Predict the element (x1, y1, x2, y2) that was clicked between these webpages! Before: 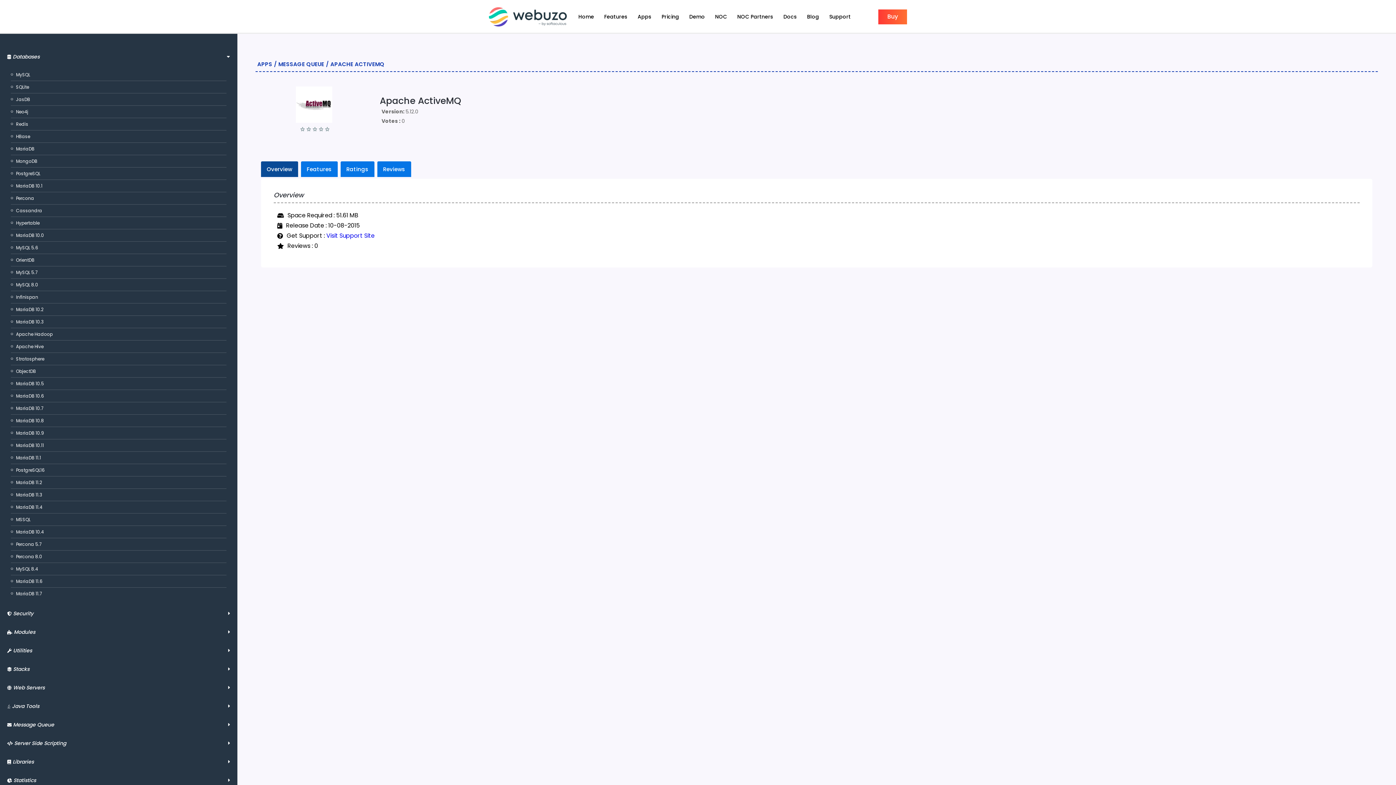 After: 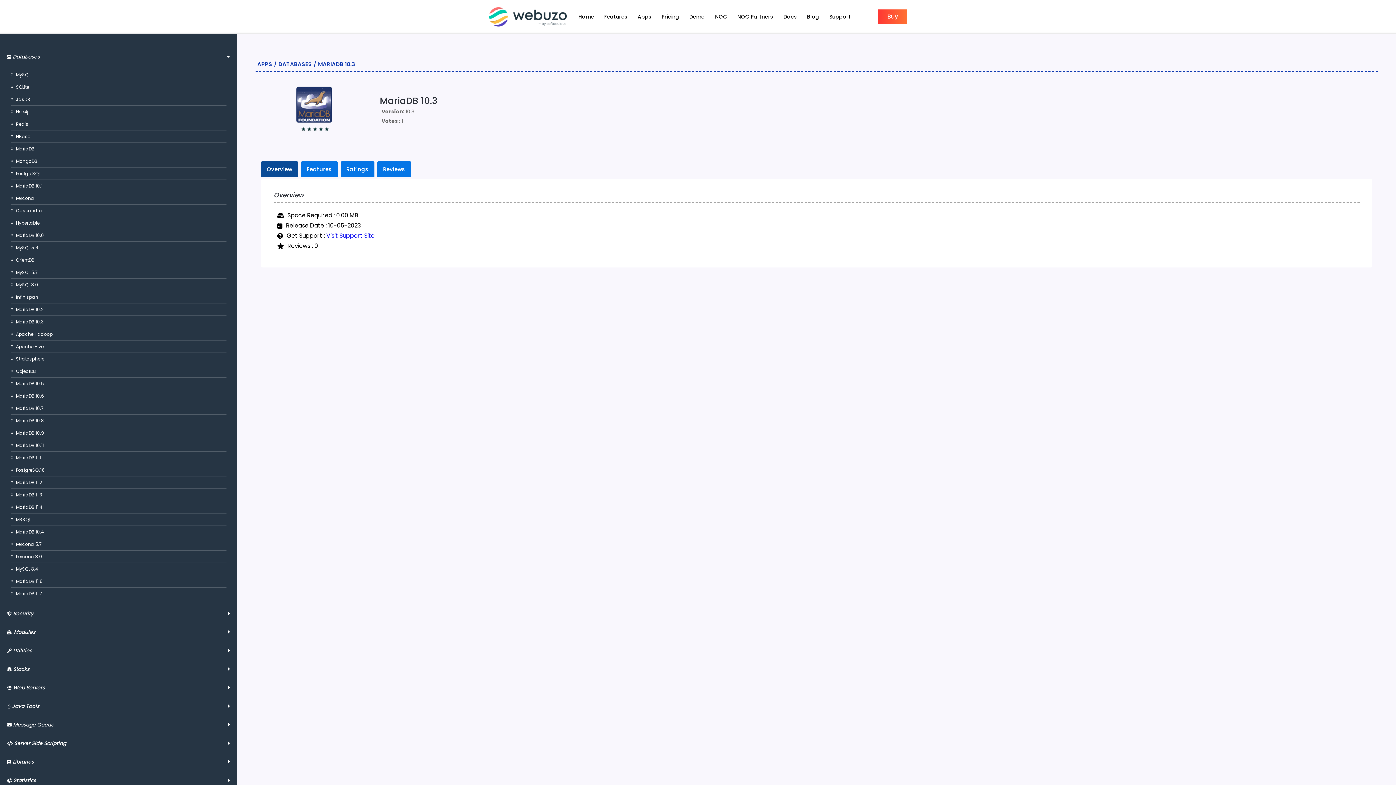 Action: bbox: (10, 315, 226, 327) label: MariaDB 10.3